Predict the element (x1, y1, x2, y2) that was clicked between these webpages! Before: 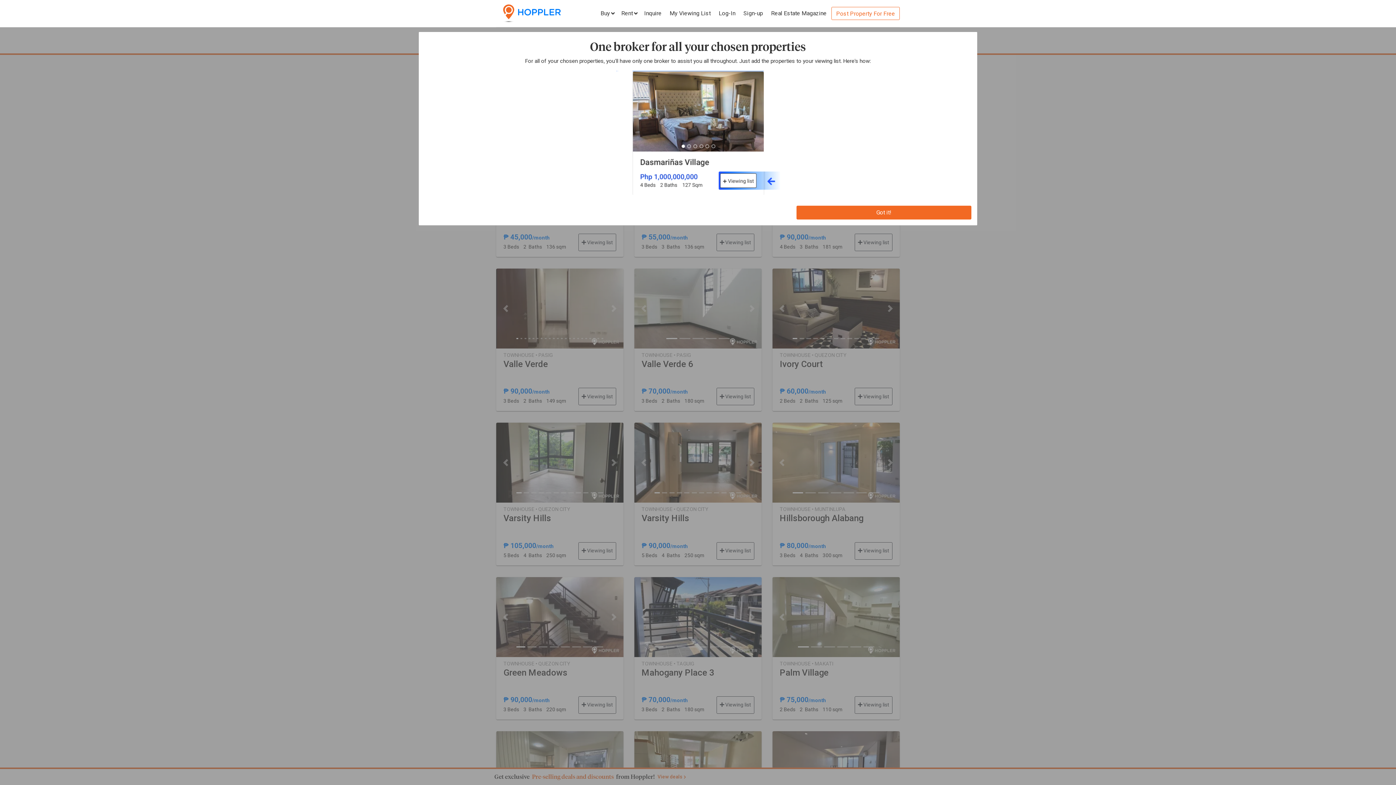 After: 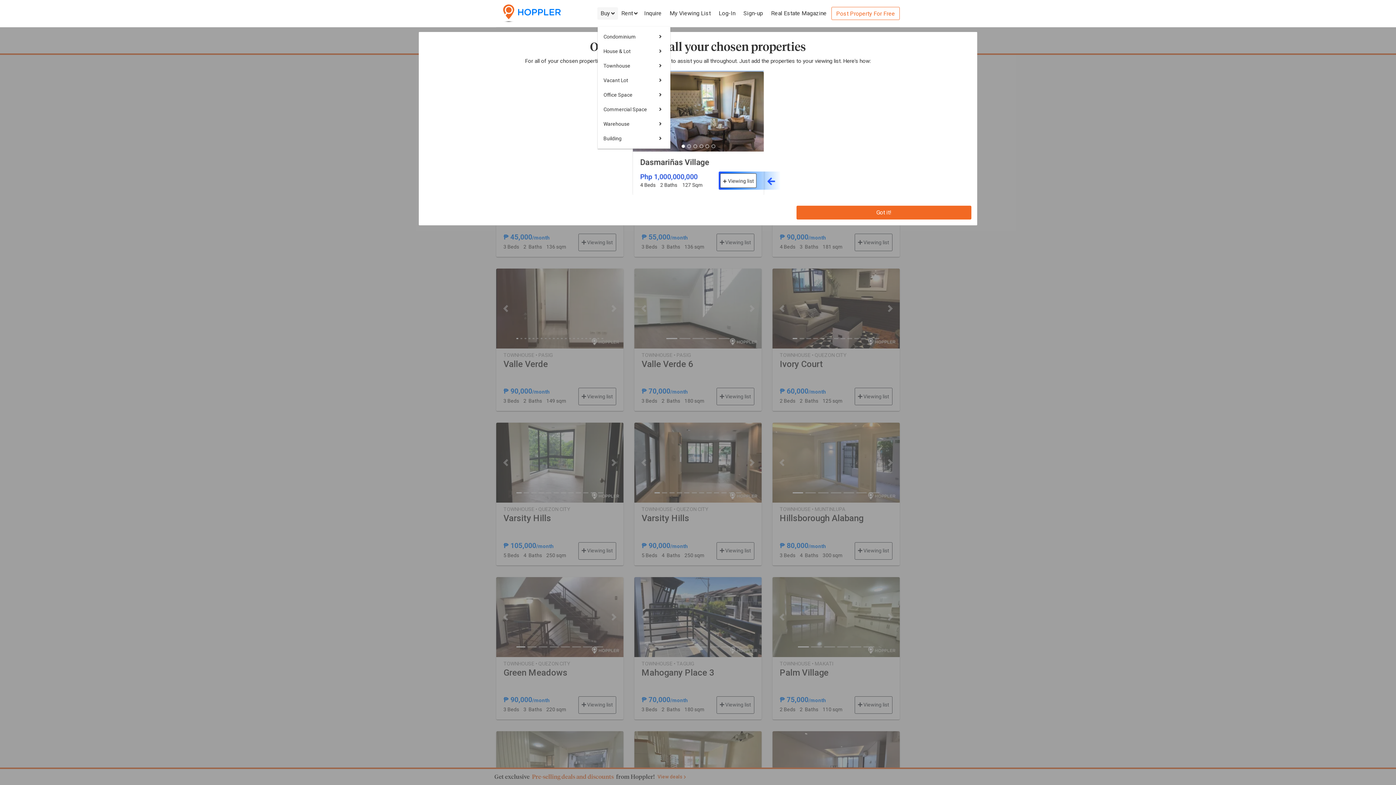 Action: bbox: (600, 9, 614, 17) label: Buy